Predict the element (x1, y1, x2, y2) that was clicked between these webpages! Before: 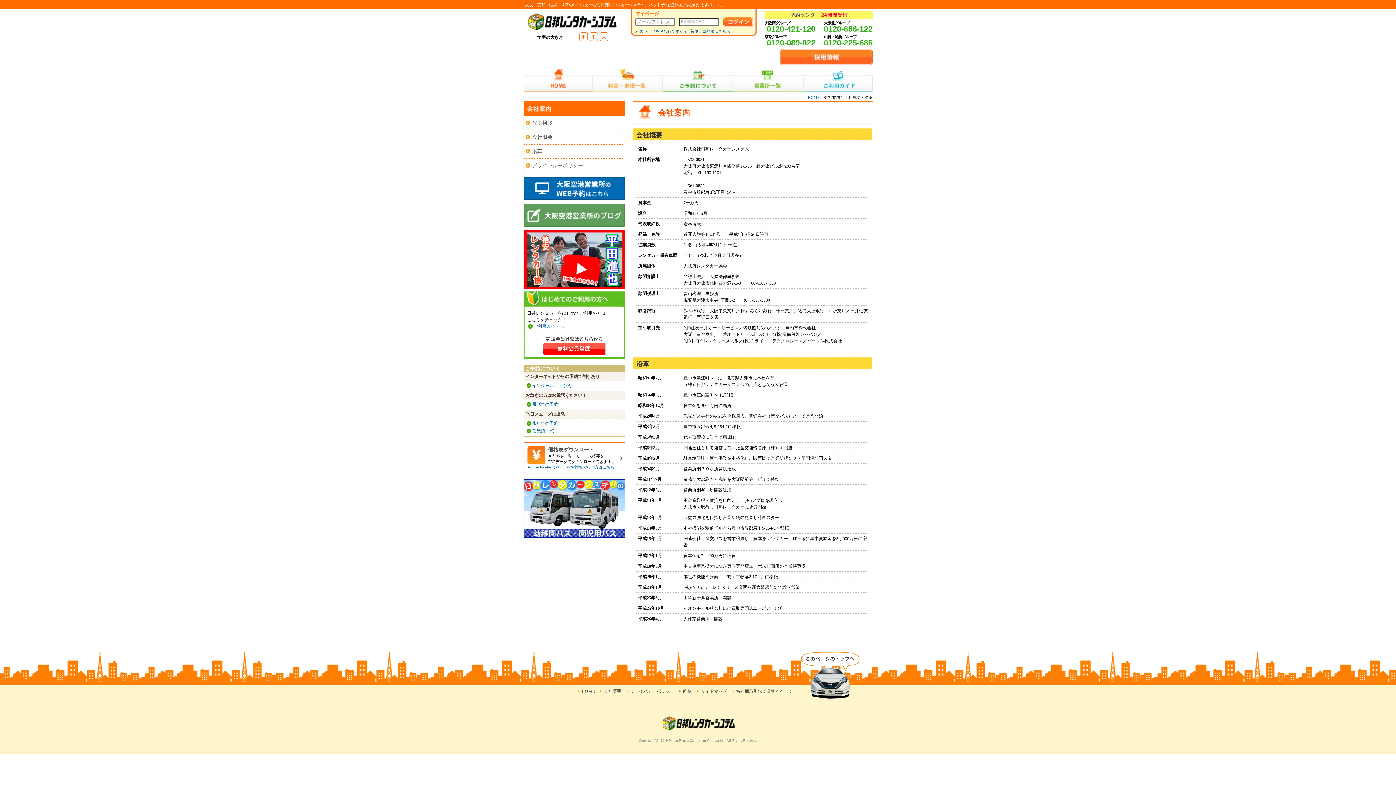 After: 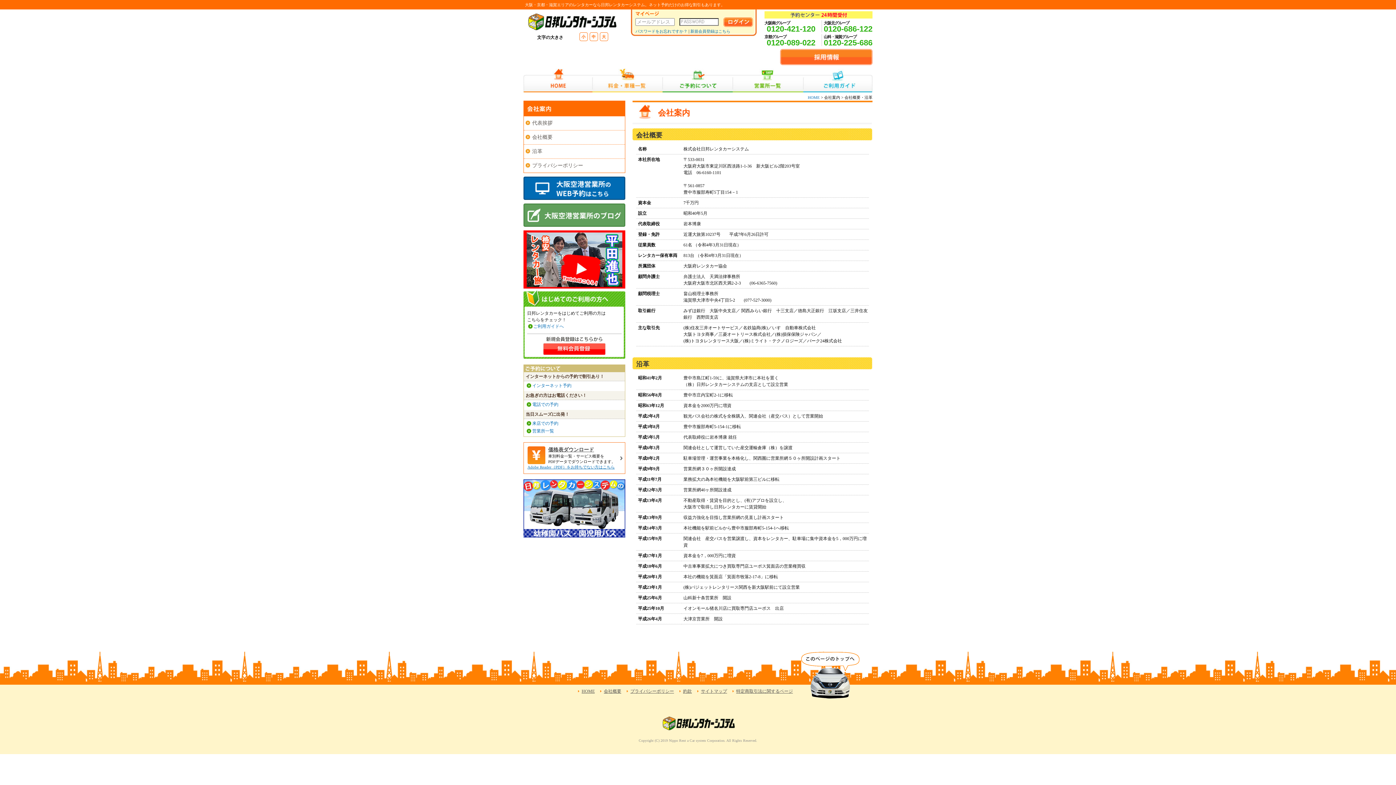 Action: bbox: (780, 61, 872, 66)